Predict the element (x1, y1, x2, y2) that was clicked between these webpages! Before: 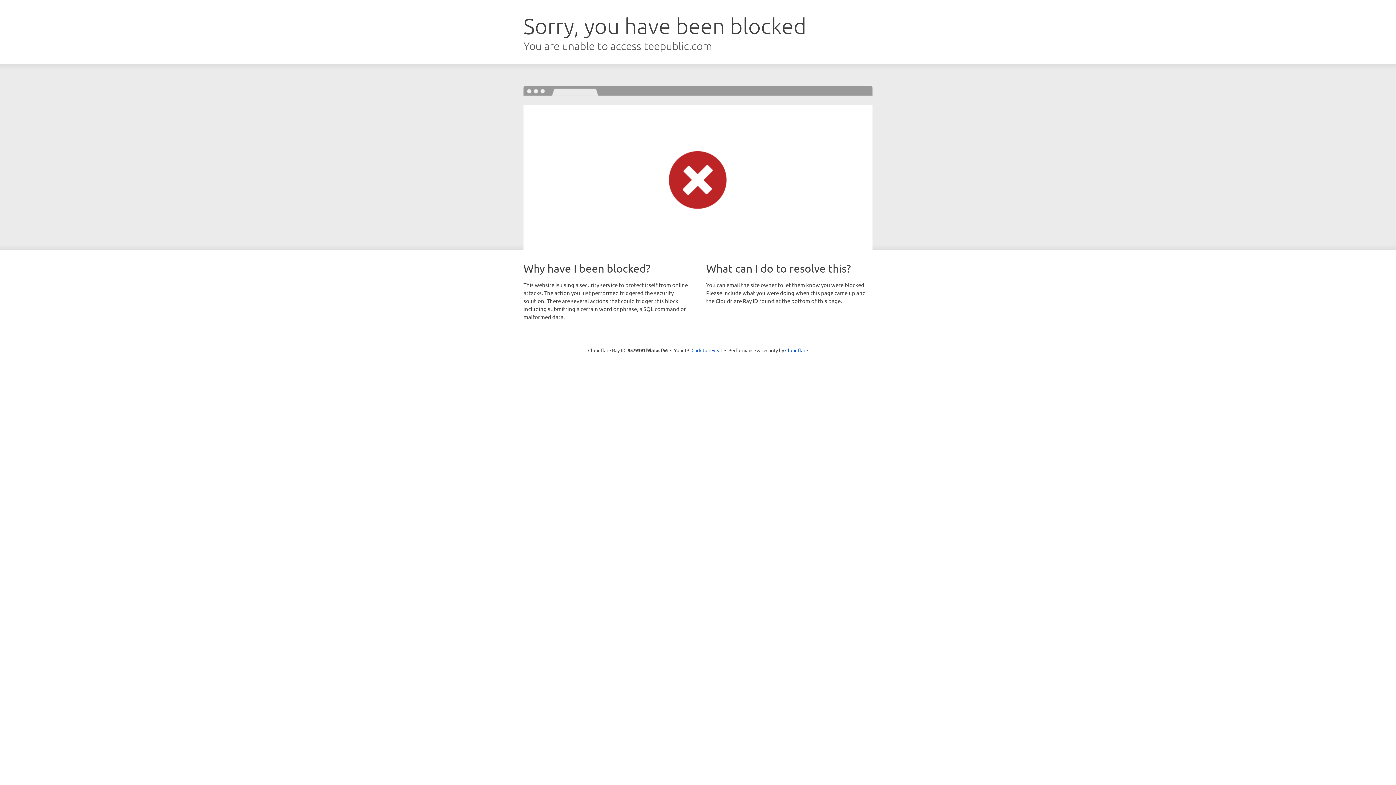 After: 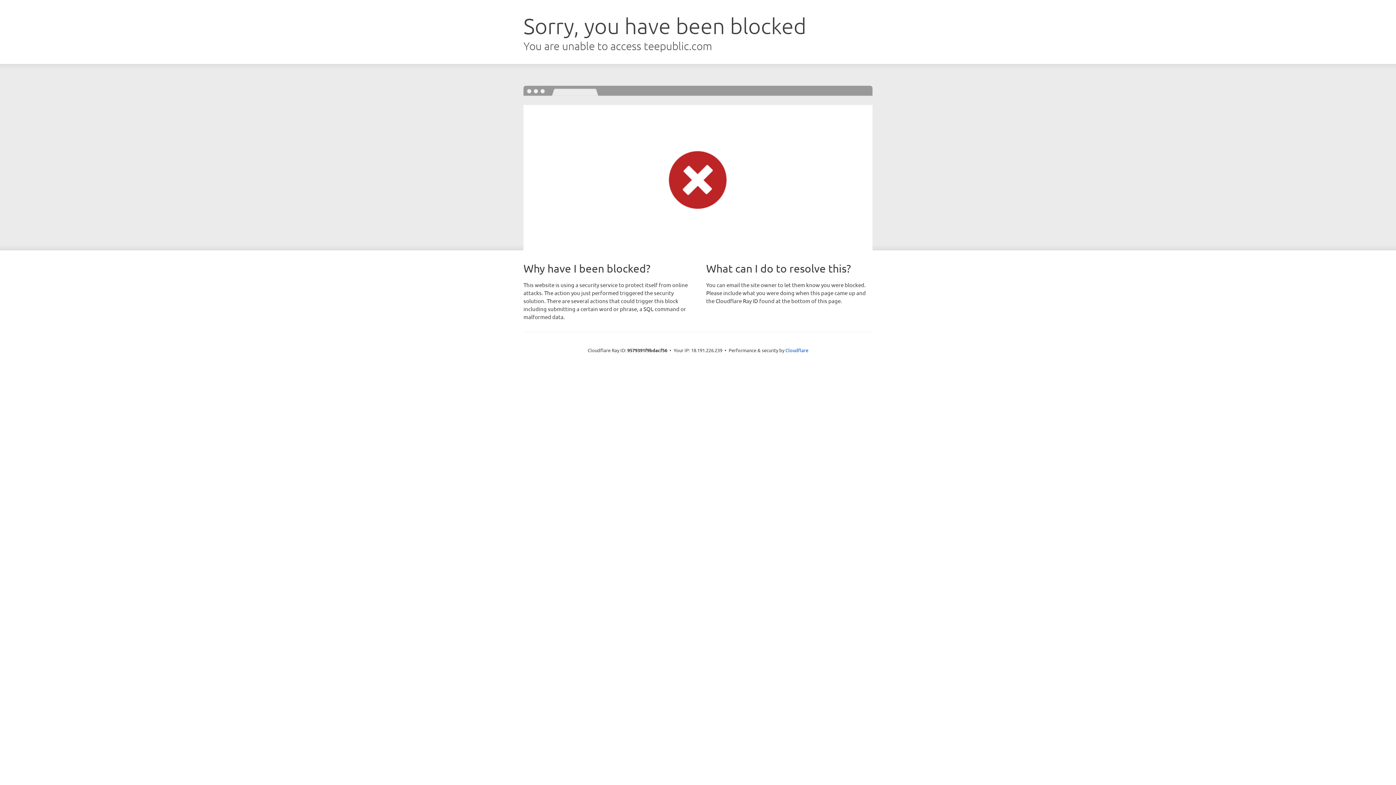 Action: bbox: (691, 346, 722, 353) label: Click to reveal